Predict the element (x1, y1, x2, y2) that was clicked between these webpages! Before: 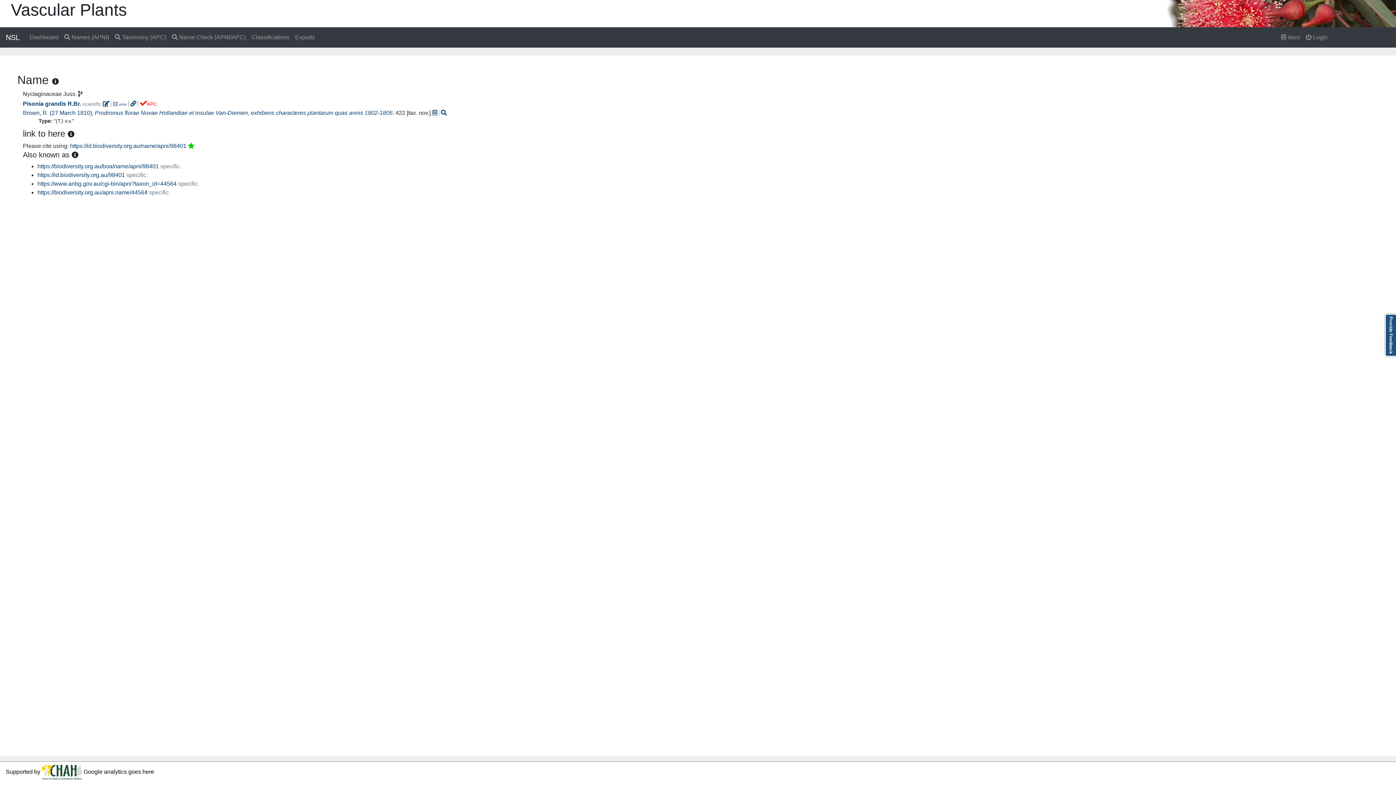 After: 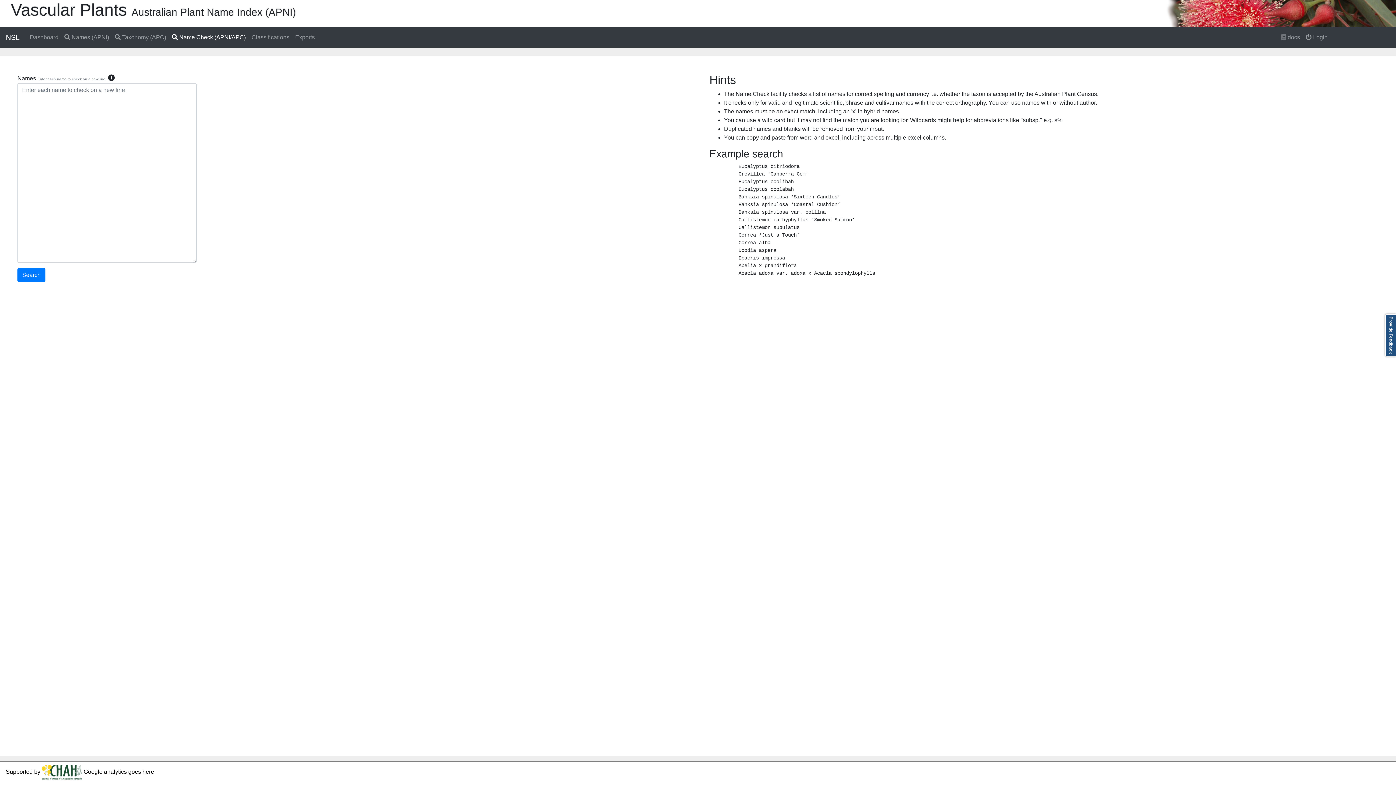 Action: bbox: (169, 30, 248, 44) label:  Name Check (APNI/APC)